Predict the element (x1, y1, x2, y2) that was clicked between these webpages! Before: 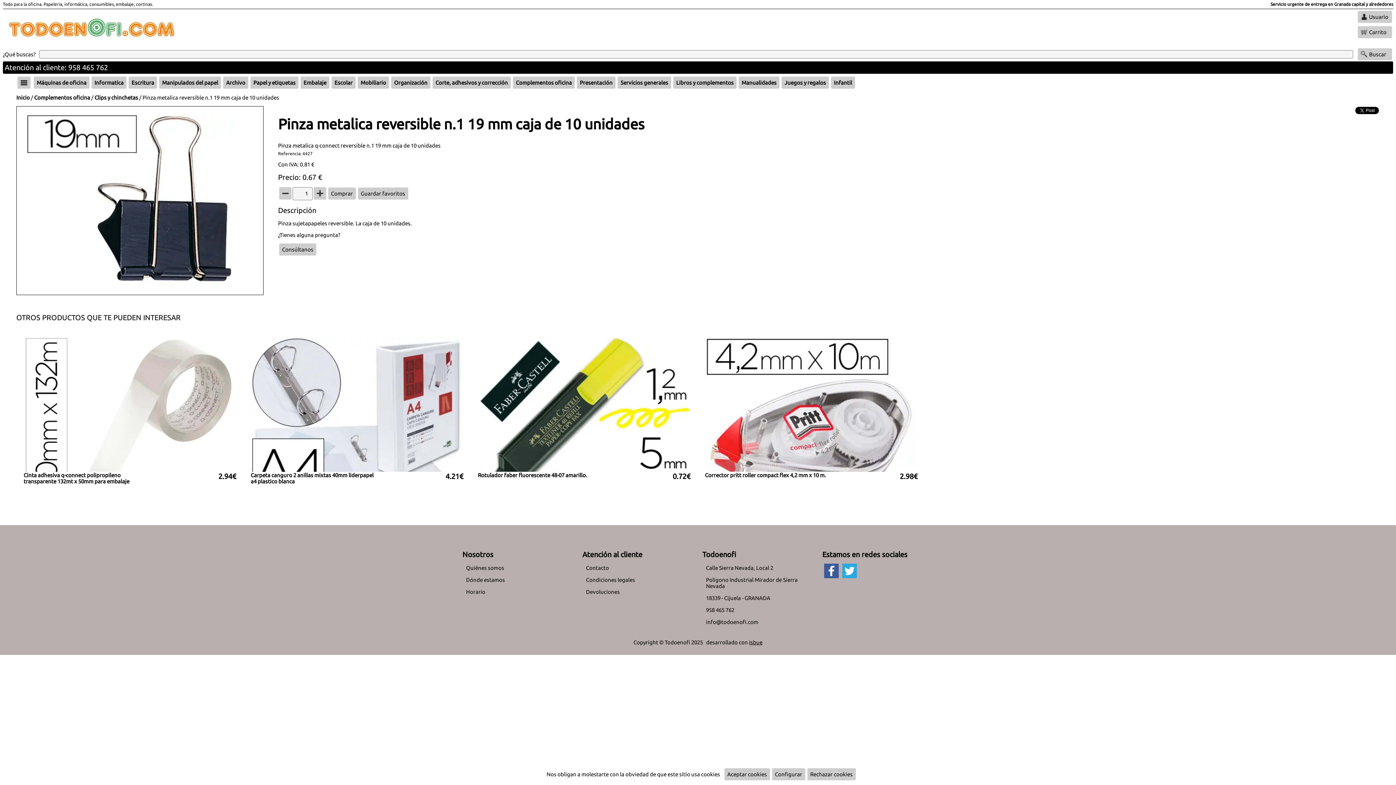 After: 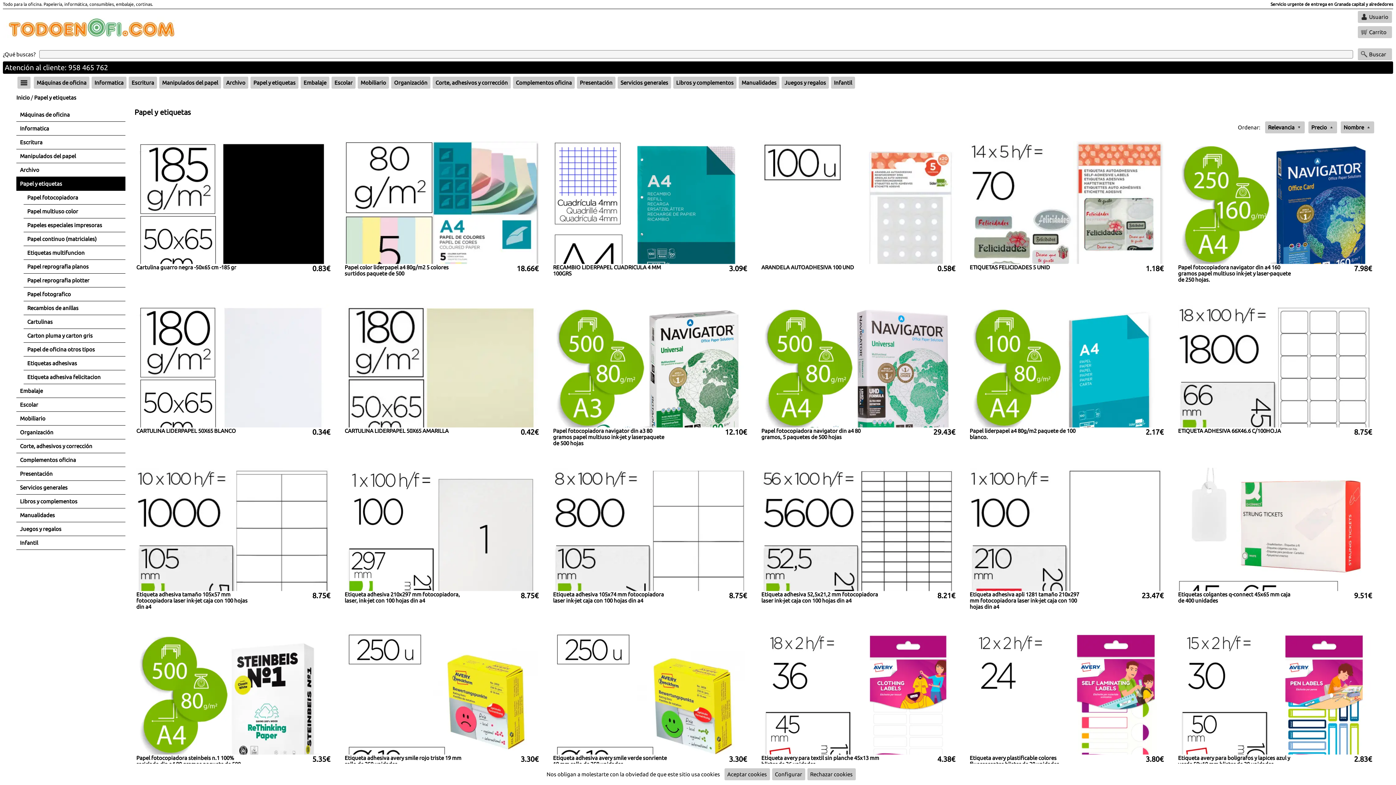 Action: label: Papel y etiquetas bbox: (249, 79, 299, 85)